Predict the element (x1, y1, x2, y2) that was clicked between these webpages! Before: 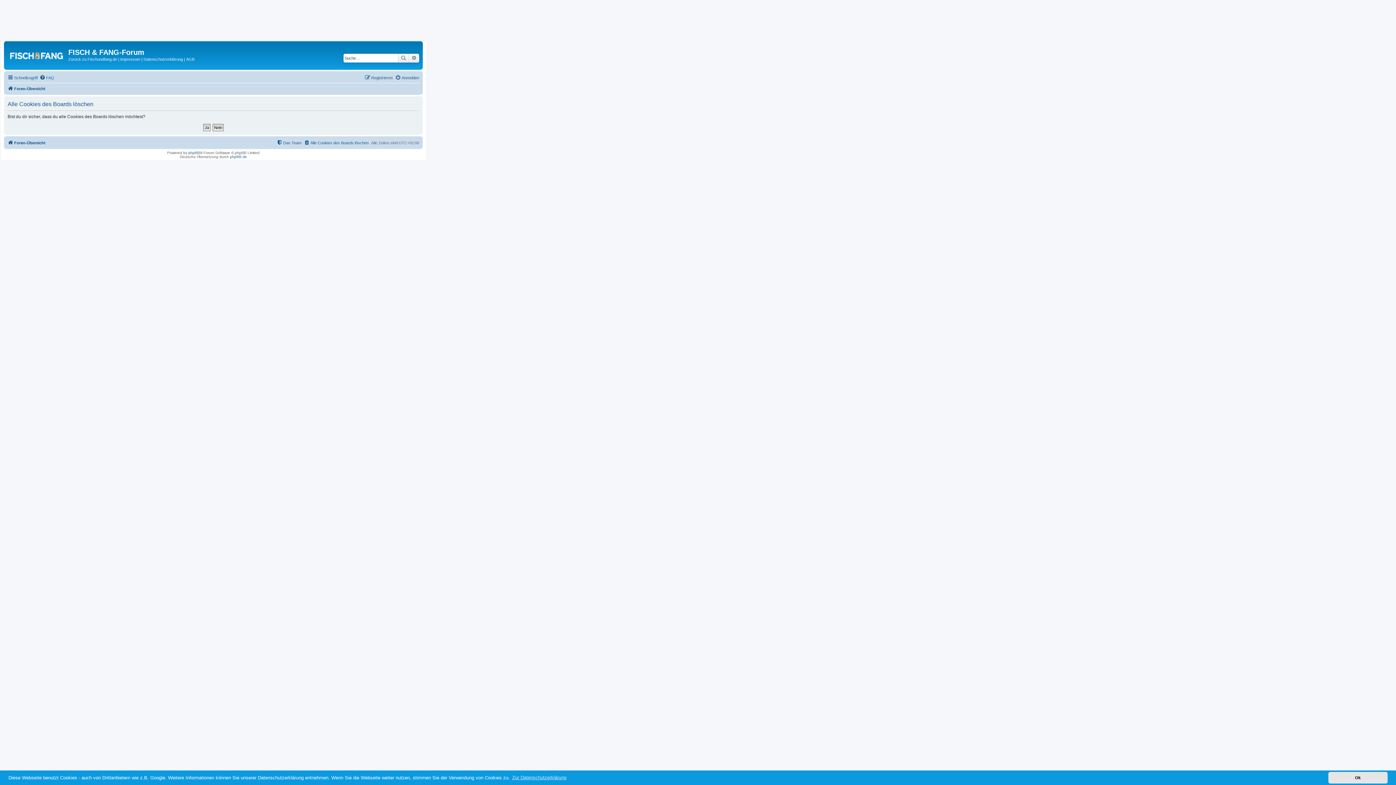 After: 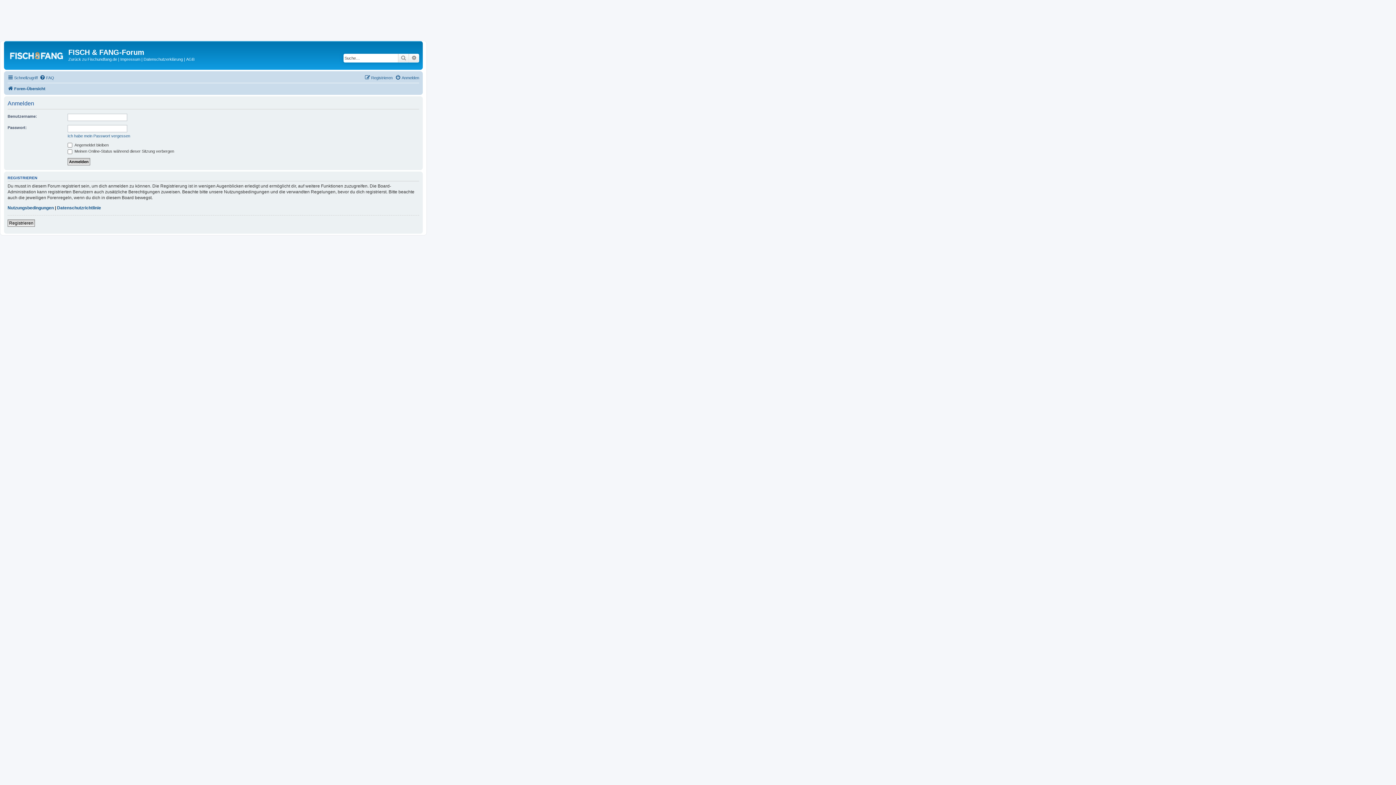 Action: bbox: (395, 73, 419, 82) label: Anmelden